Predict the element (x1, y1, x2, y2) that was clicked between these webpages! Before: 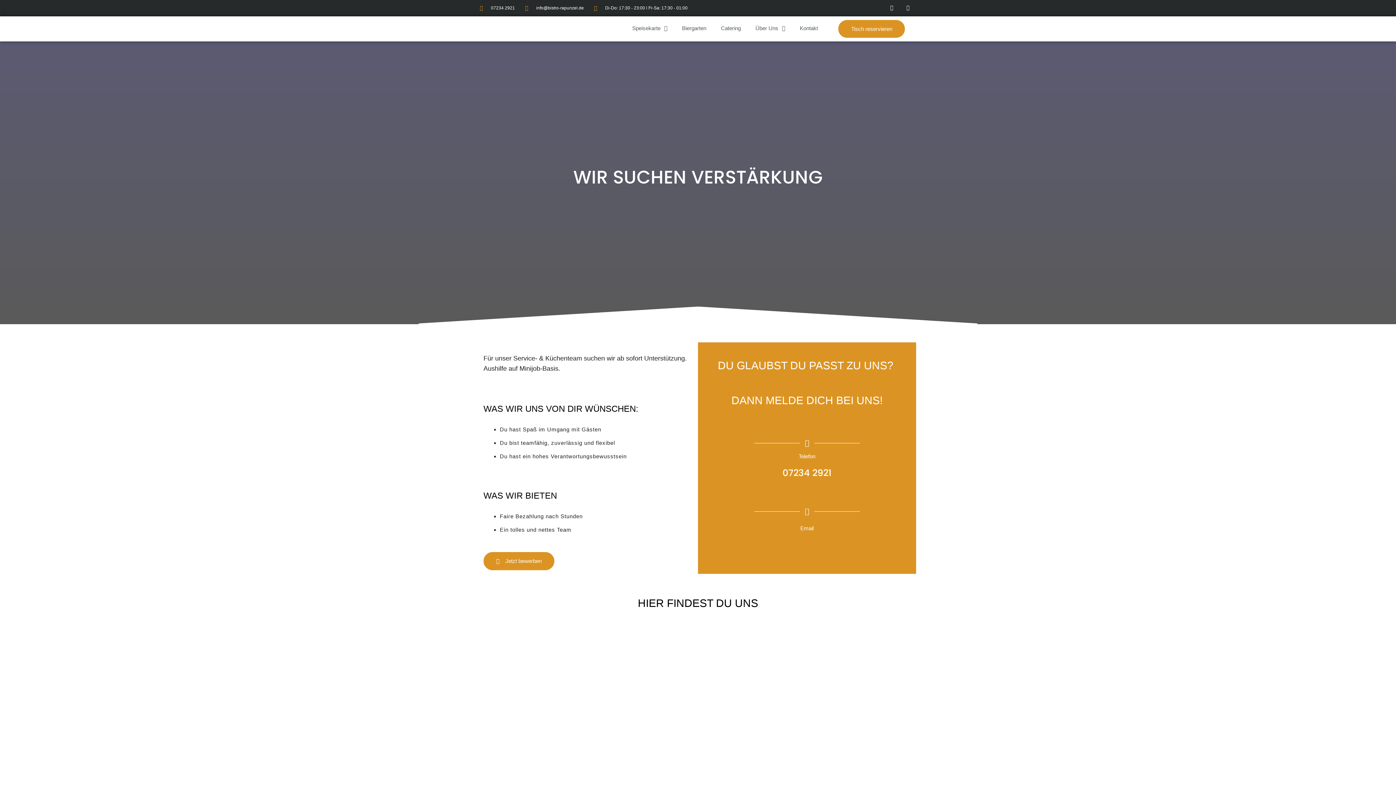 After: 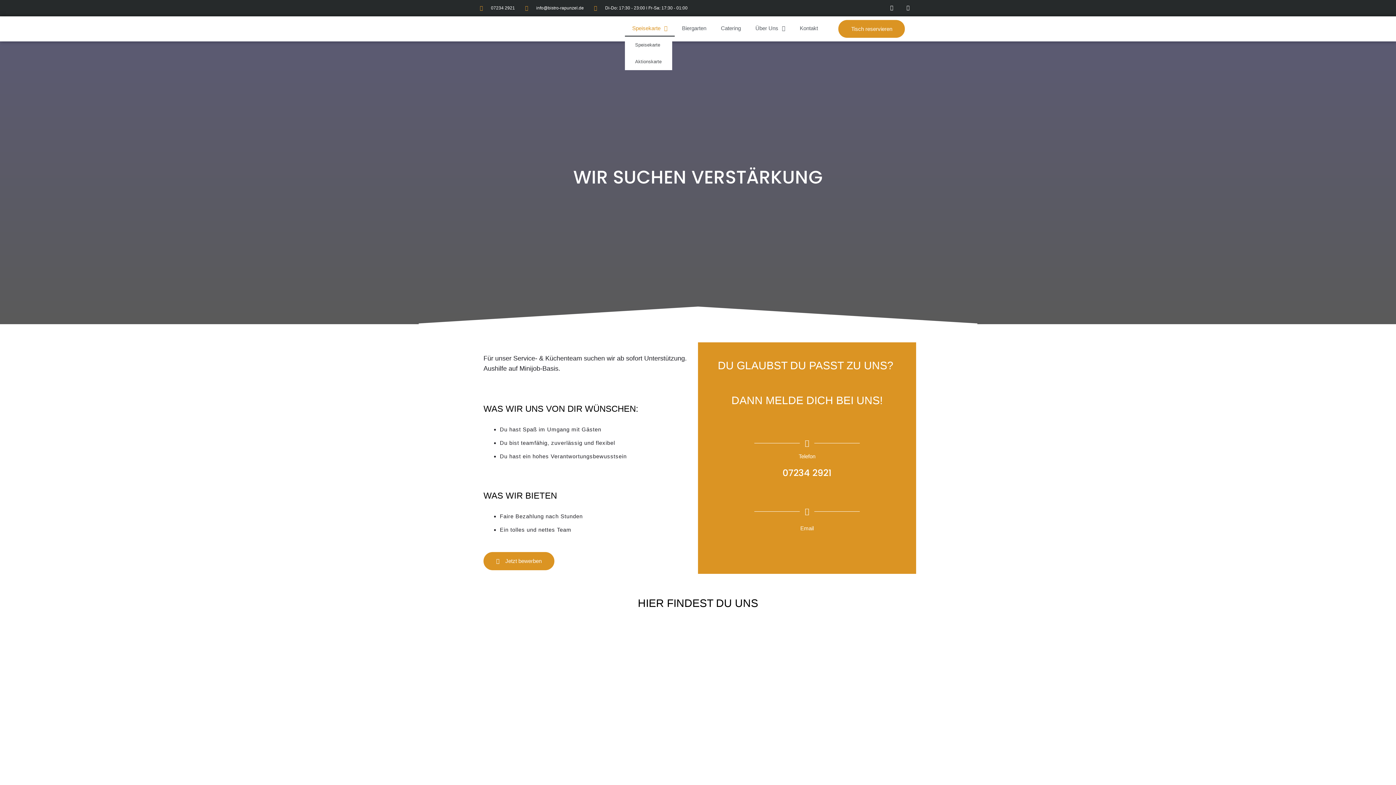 Action: bbox: (625, 20, 674, 36) label: Speisekarte